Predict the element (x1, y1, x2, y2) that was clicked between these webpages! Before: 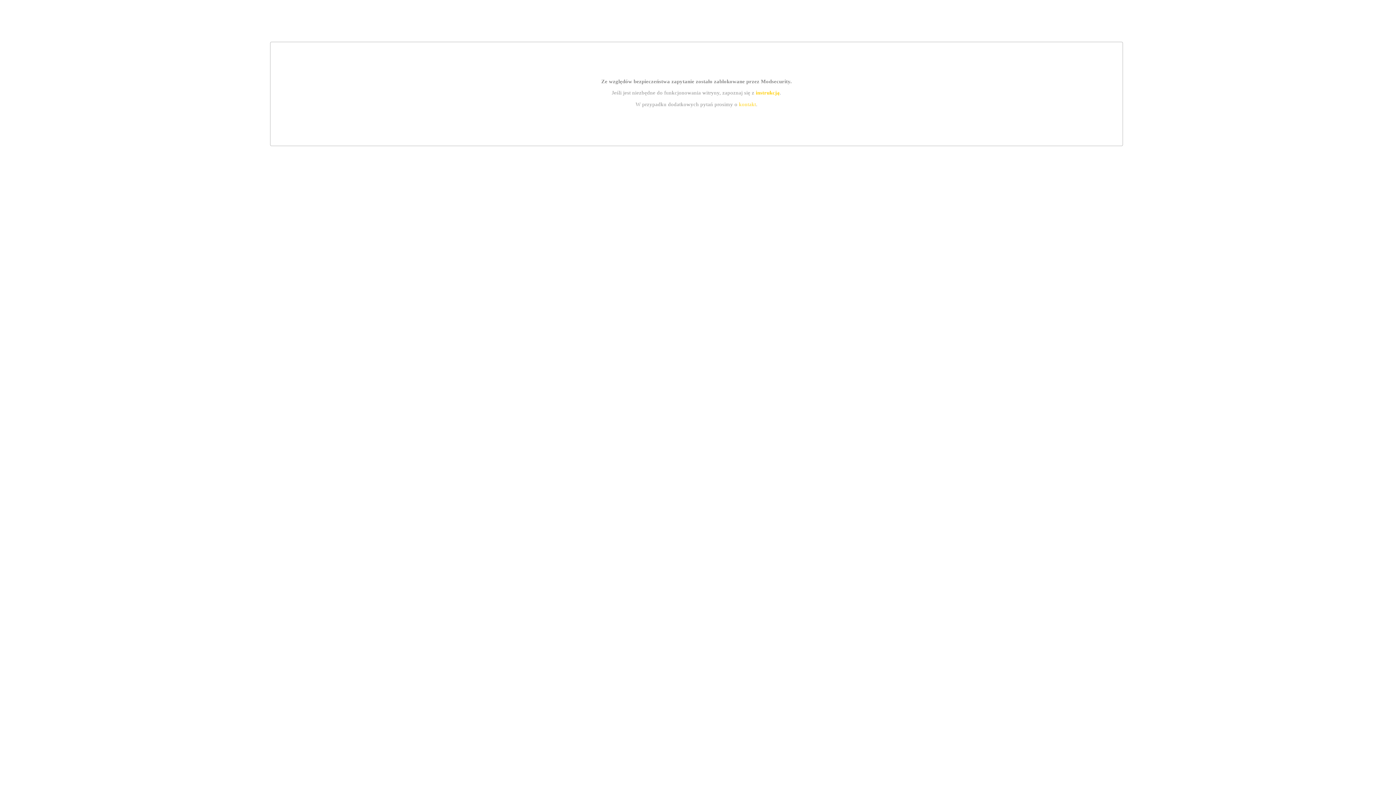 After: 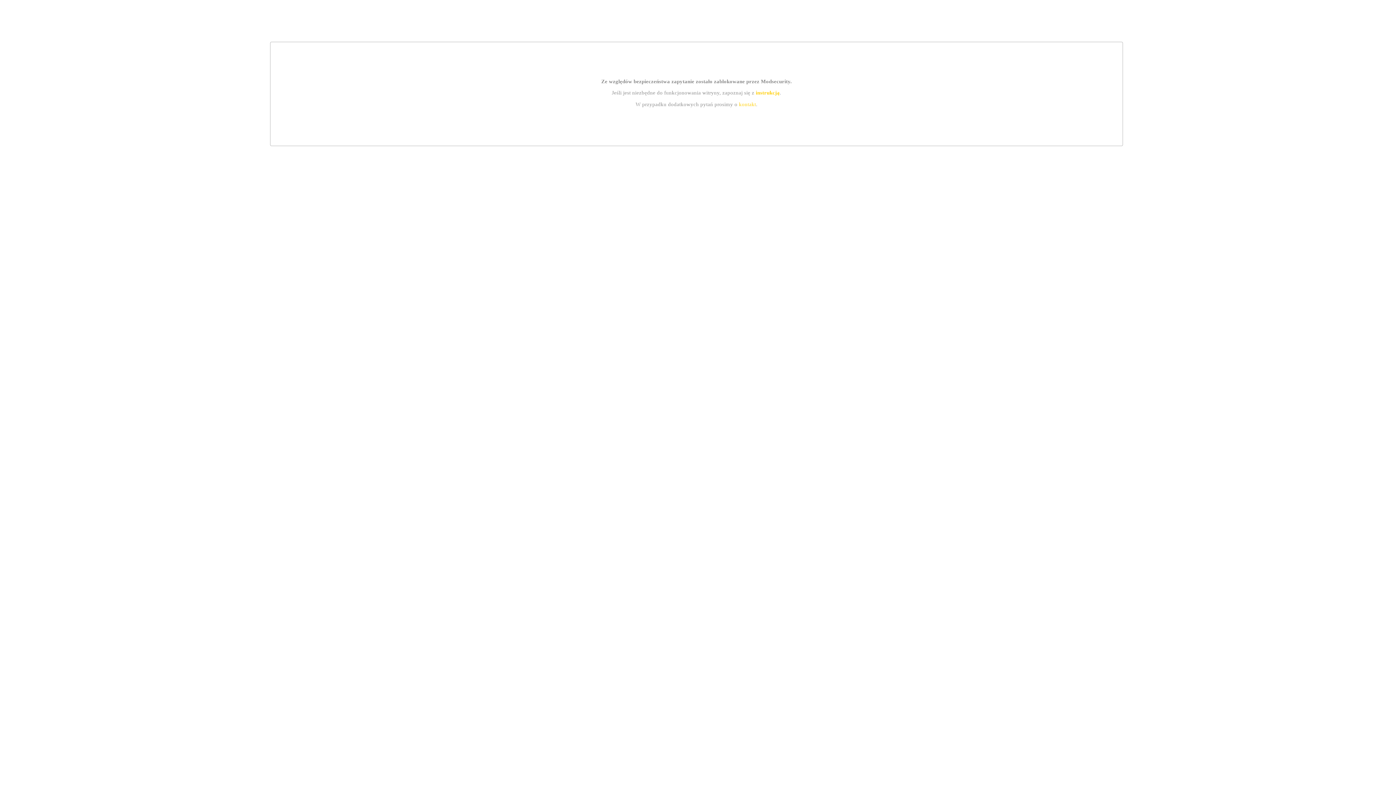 Action: bbox: (755, 89, 779, 95) label: instrukcją